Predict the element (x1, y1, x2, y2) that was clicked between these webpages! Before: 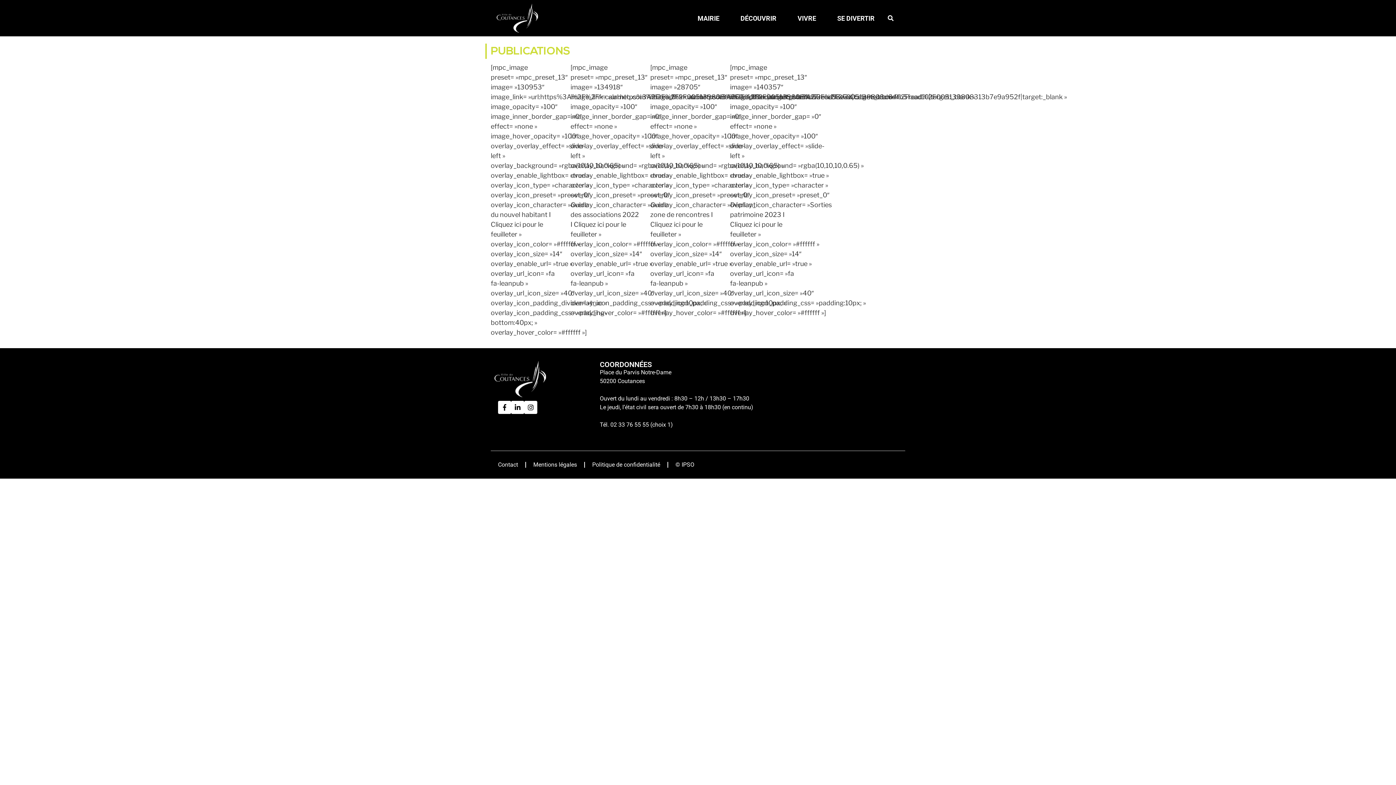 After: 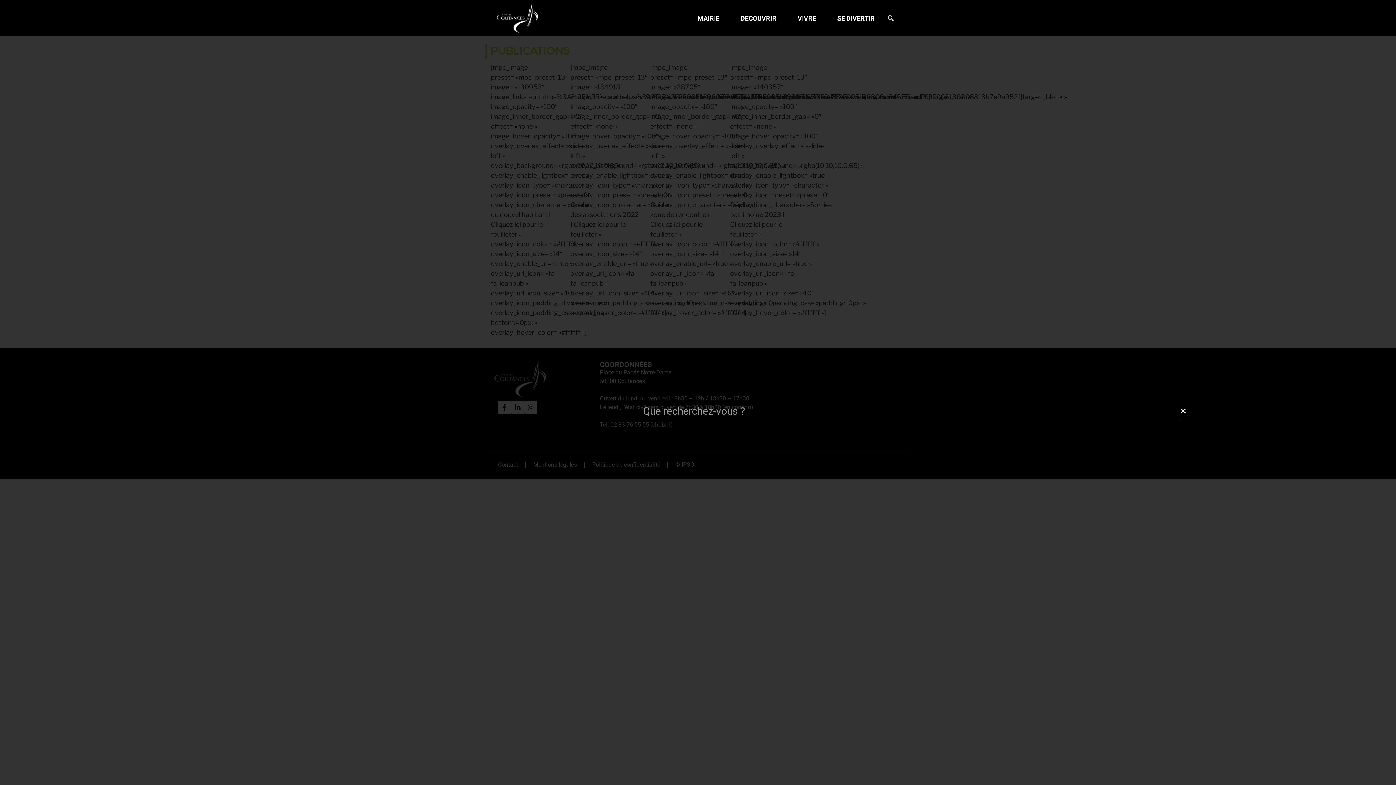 Action: label: Rechercher  bbox: (883, 10, 898, 25)